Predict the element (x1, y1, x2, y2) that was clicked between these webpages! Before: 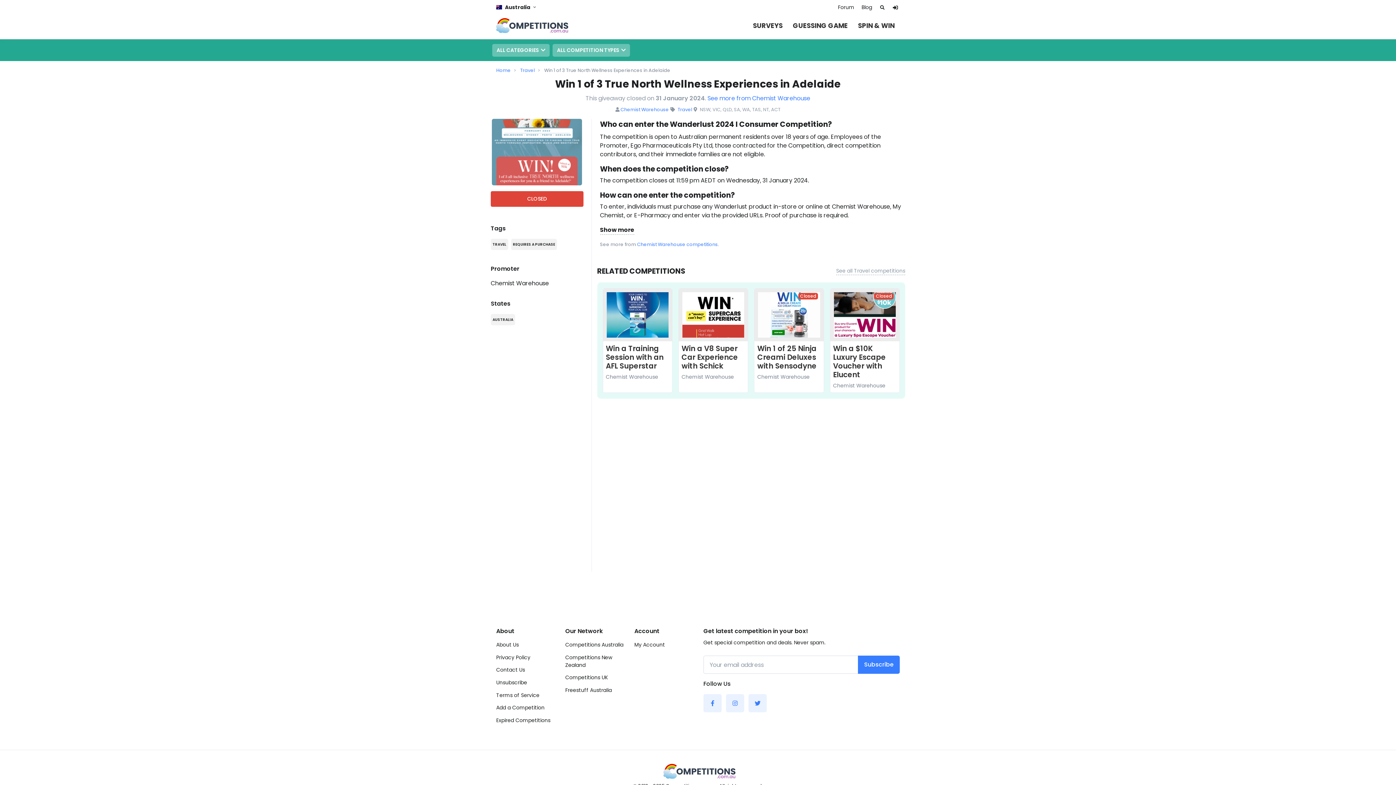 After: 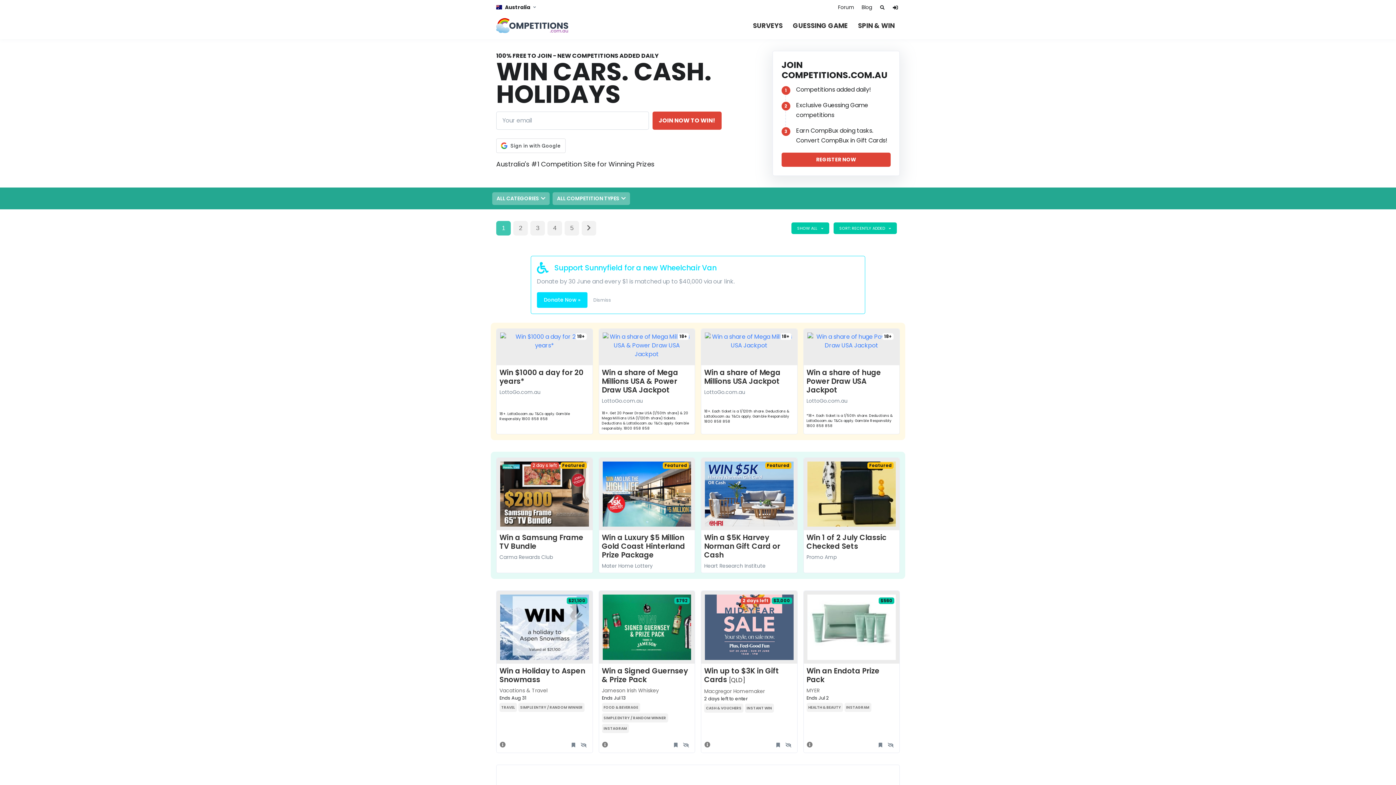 Action: bbox: (496, 67, 510, 73) label: Home